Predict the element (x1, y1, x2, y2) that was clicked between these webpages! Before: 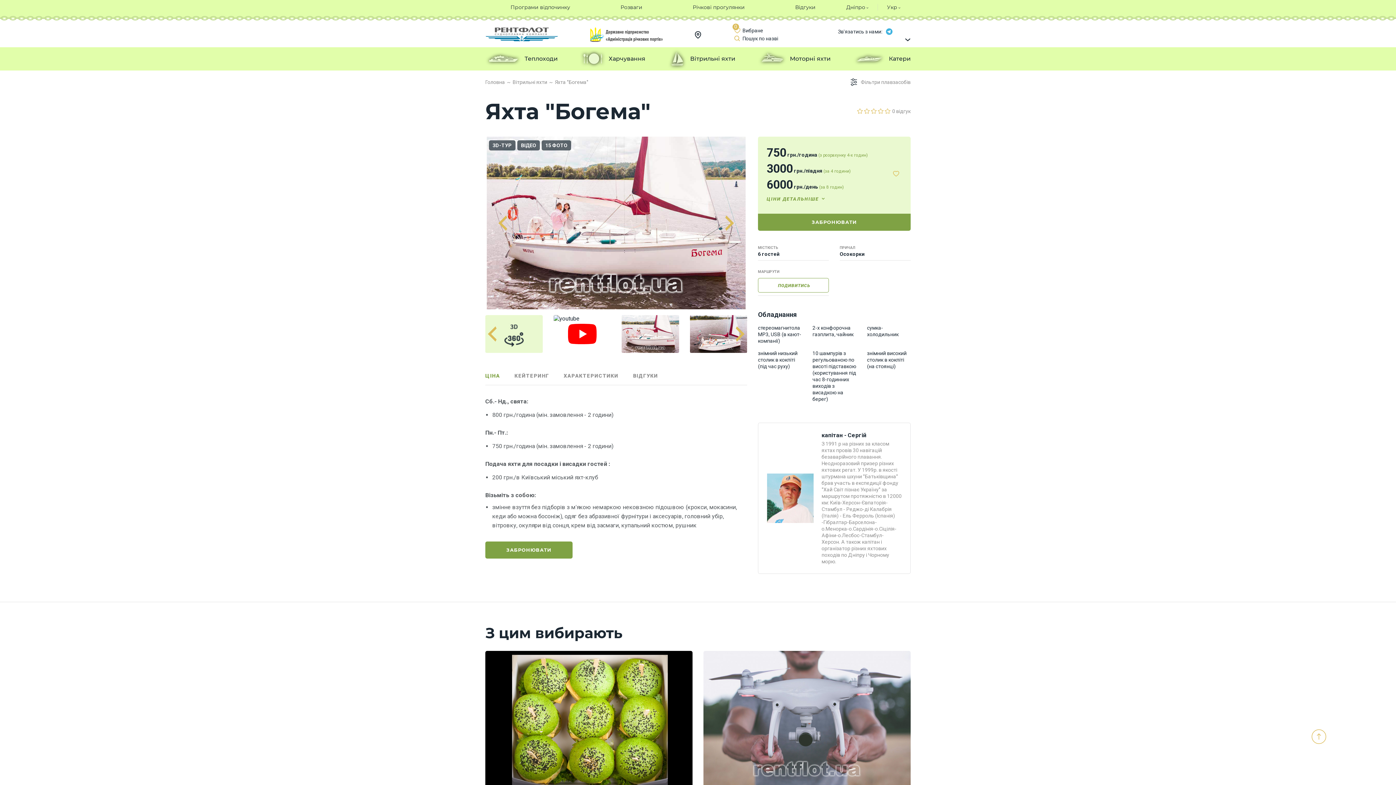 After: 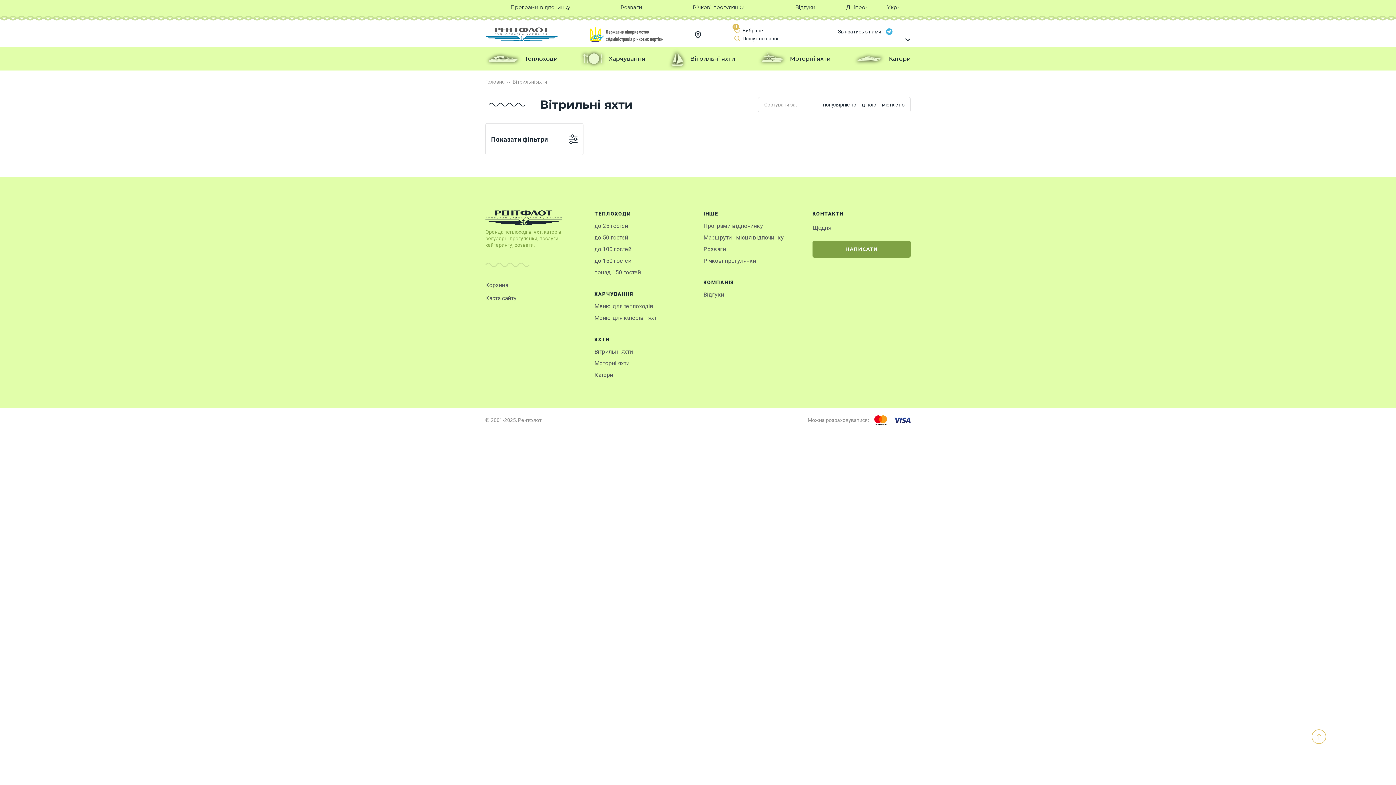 Action: bbox: (667, 47, 735, 70) label: Вітрильні яхти